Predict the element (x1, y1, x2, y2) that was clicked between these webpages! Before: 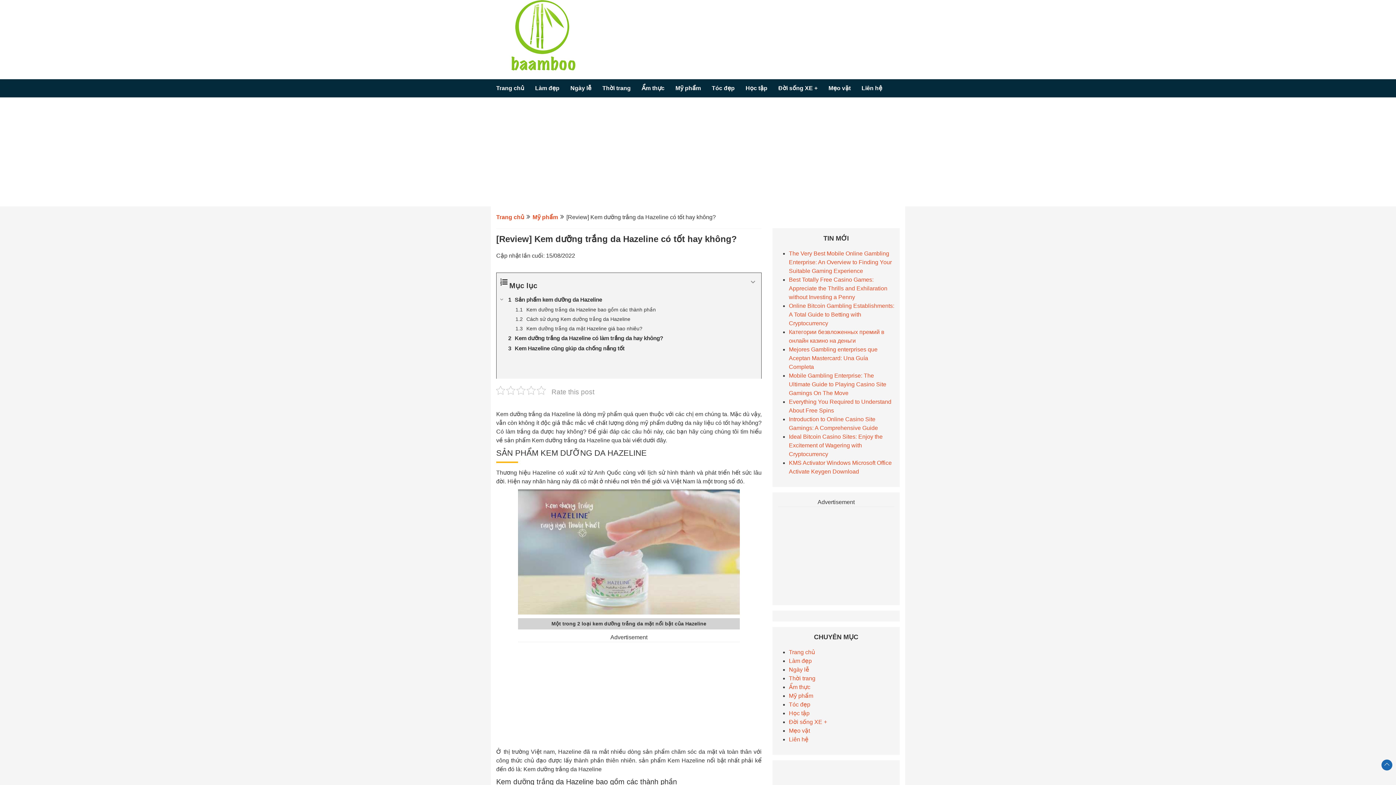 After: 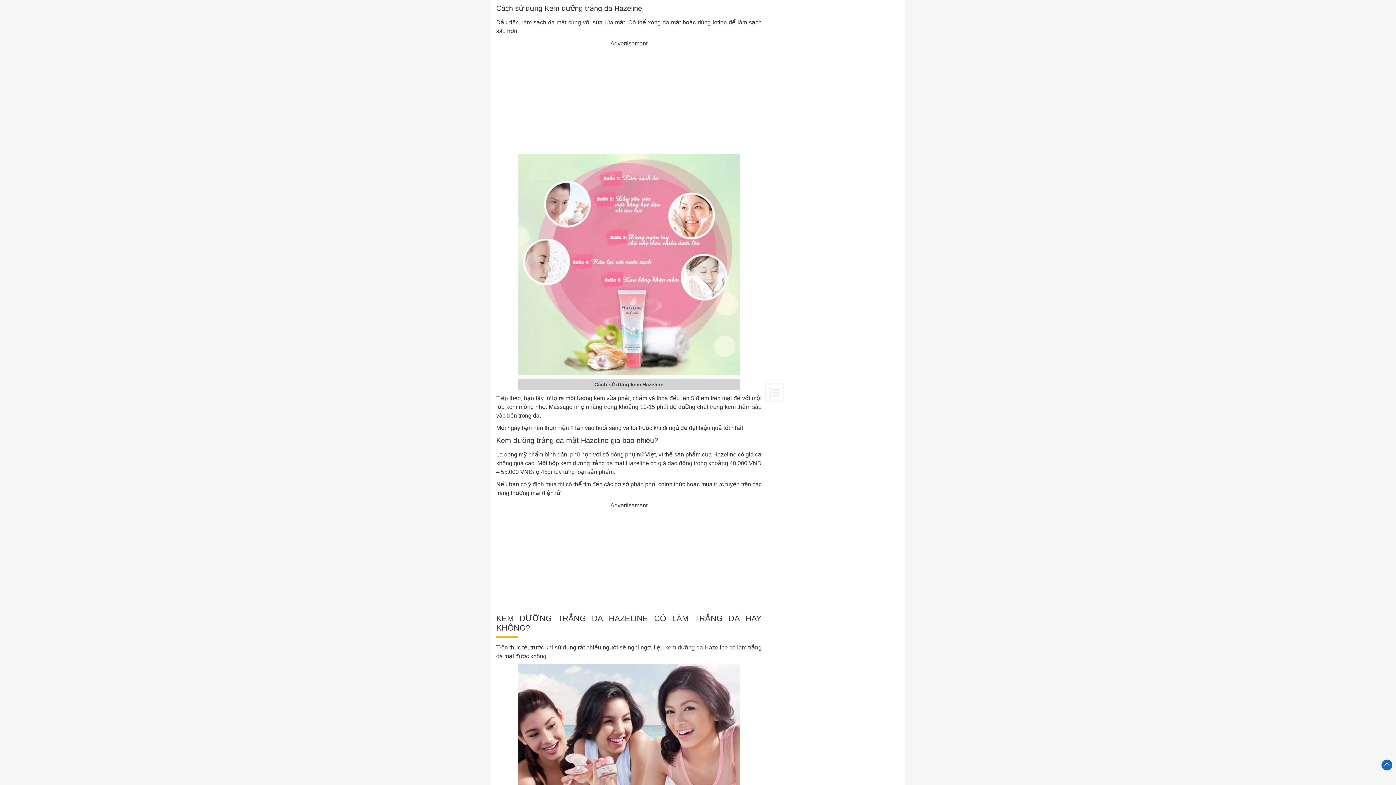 Action: label: Cách sử dụng Kem dưỡng trắng da Hazeline  bbox: (496, 314, 761, 324)